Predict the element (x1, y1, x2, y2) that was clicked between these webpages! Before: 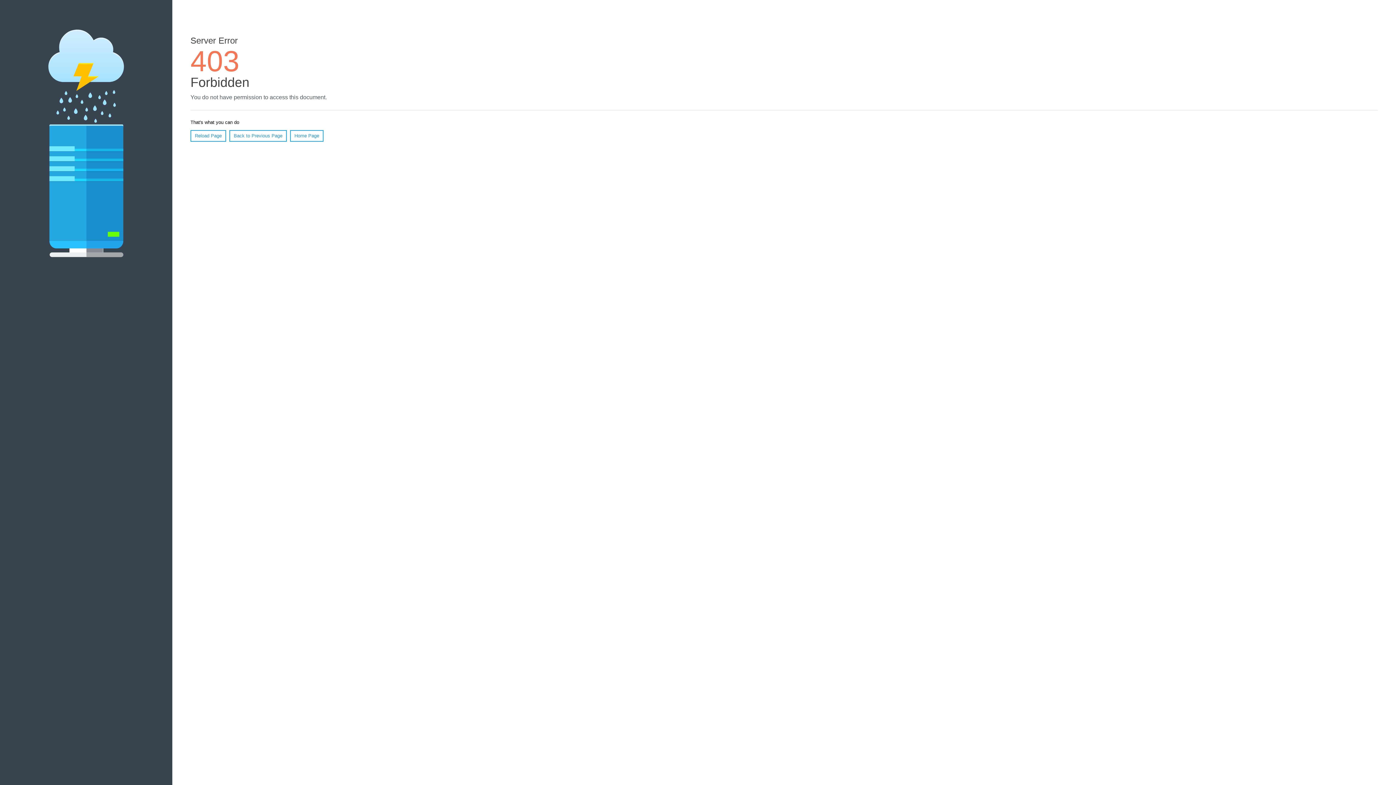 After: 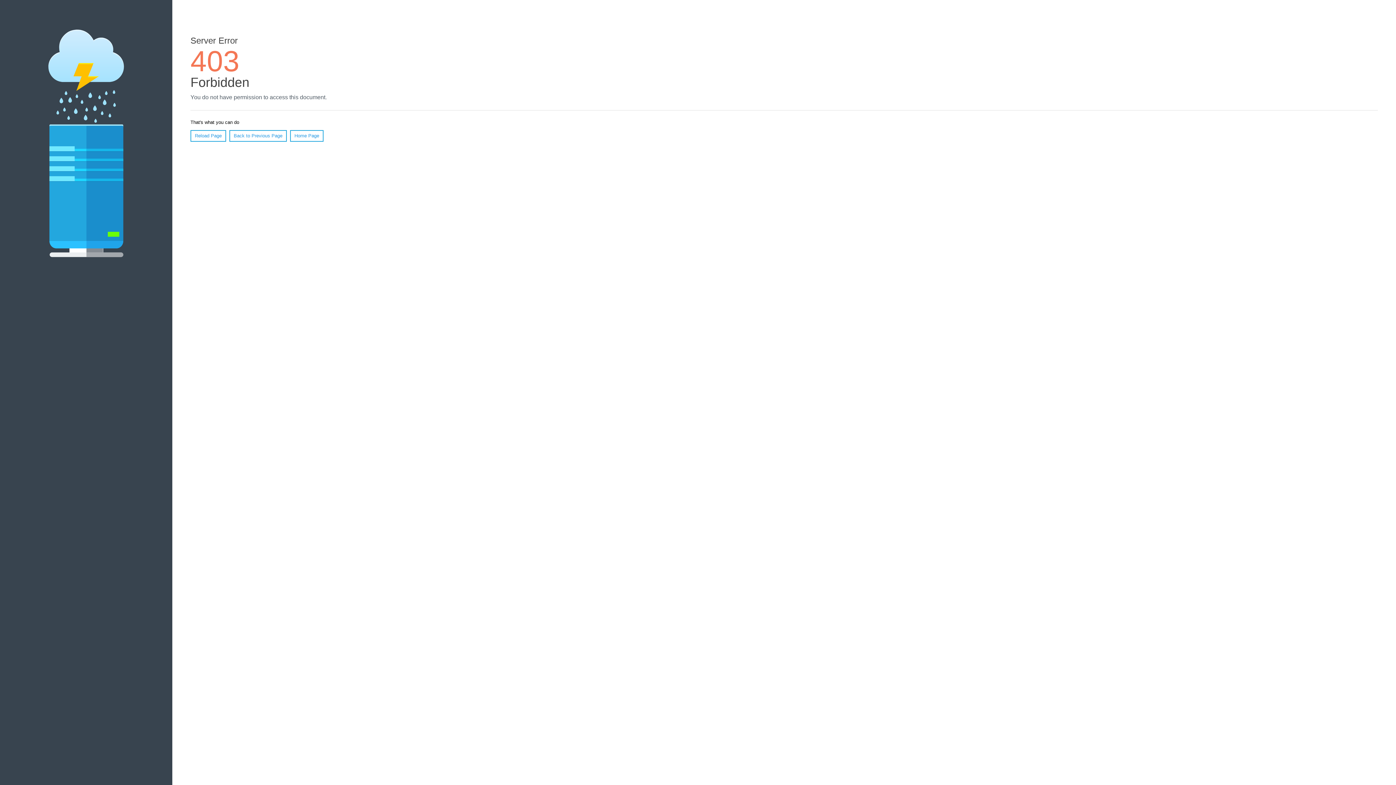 Action: label: Reload Page bbox: (190, 130, 226, 141)